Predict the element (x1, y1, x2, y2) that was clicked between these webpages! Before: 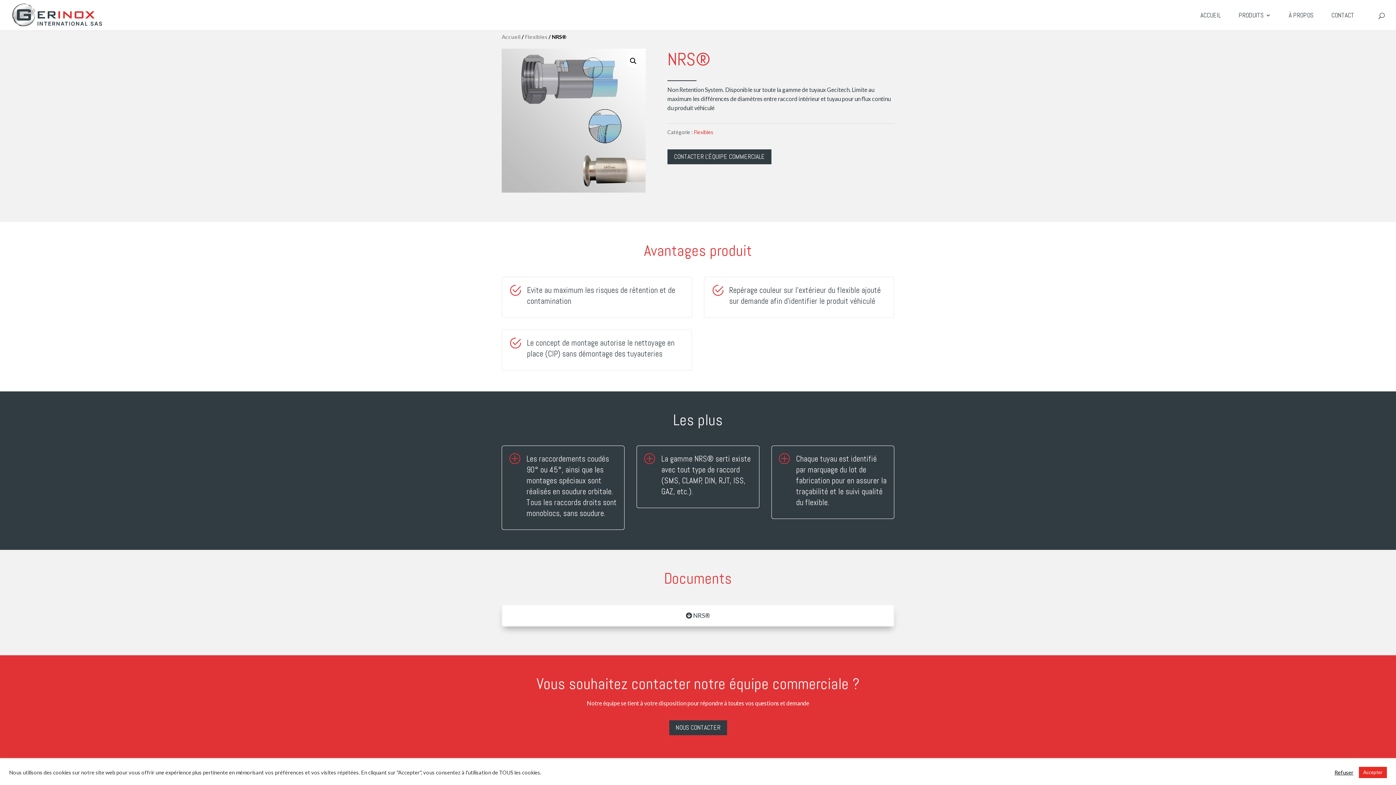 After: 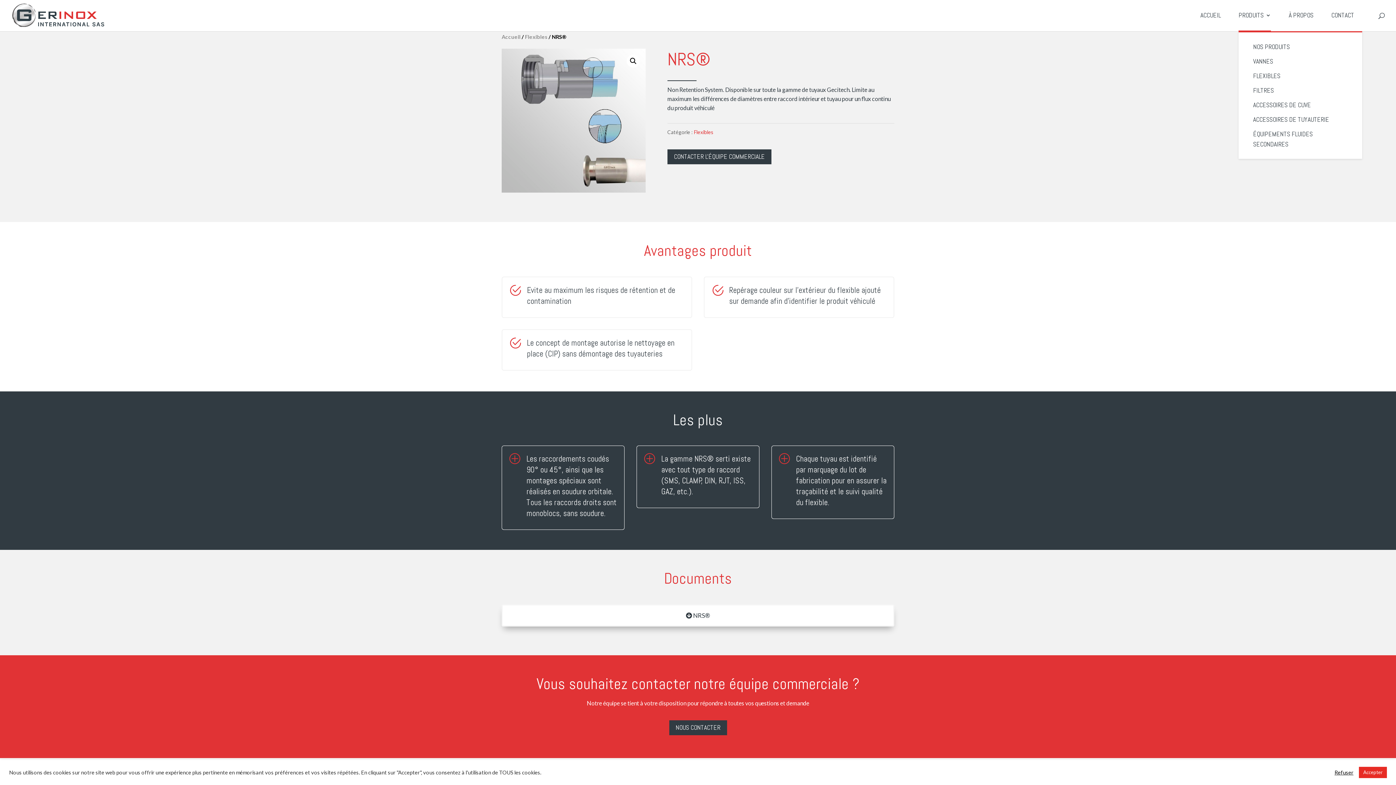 Action: bbox: (1238, 12, 1271, 30) label: PRODUITS